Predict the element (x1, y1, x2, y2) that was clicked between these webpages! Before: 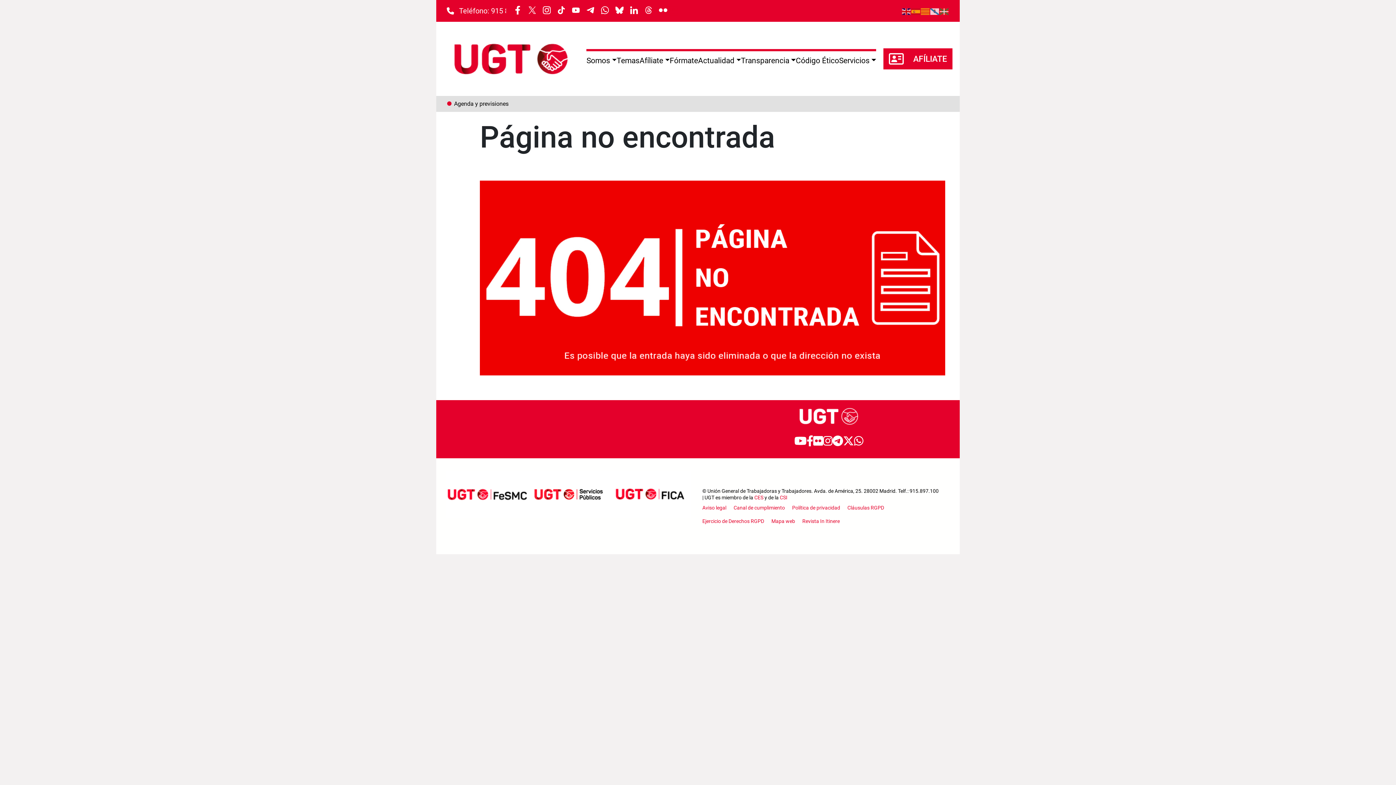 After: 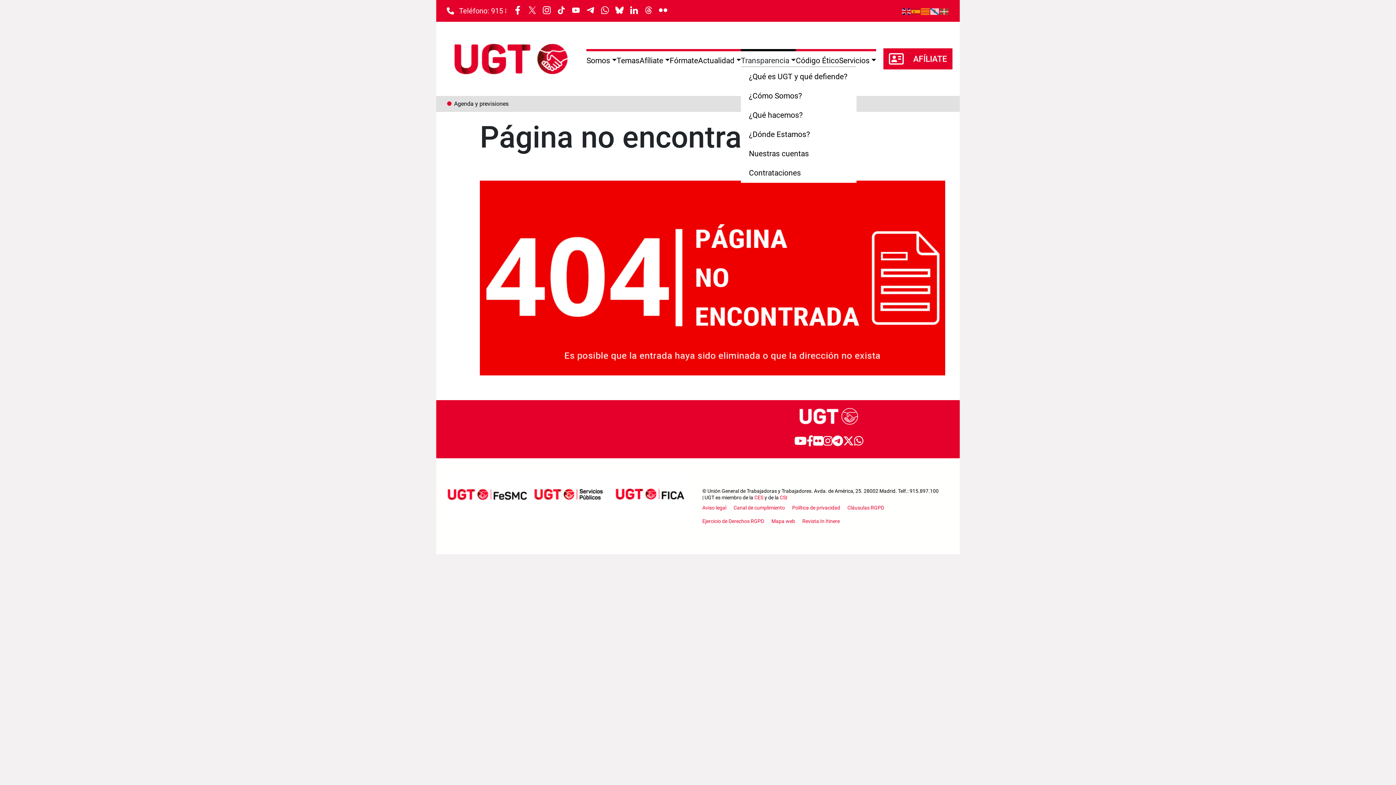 Action: bbox: (741, 56, 796, 65) label: Transparencia